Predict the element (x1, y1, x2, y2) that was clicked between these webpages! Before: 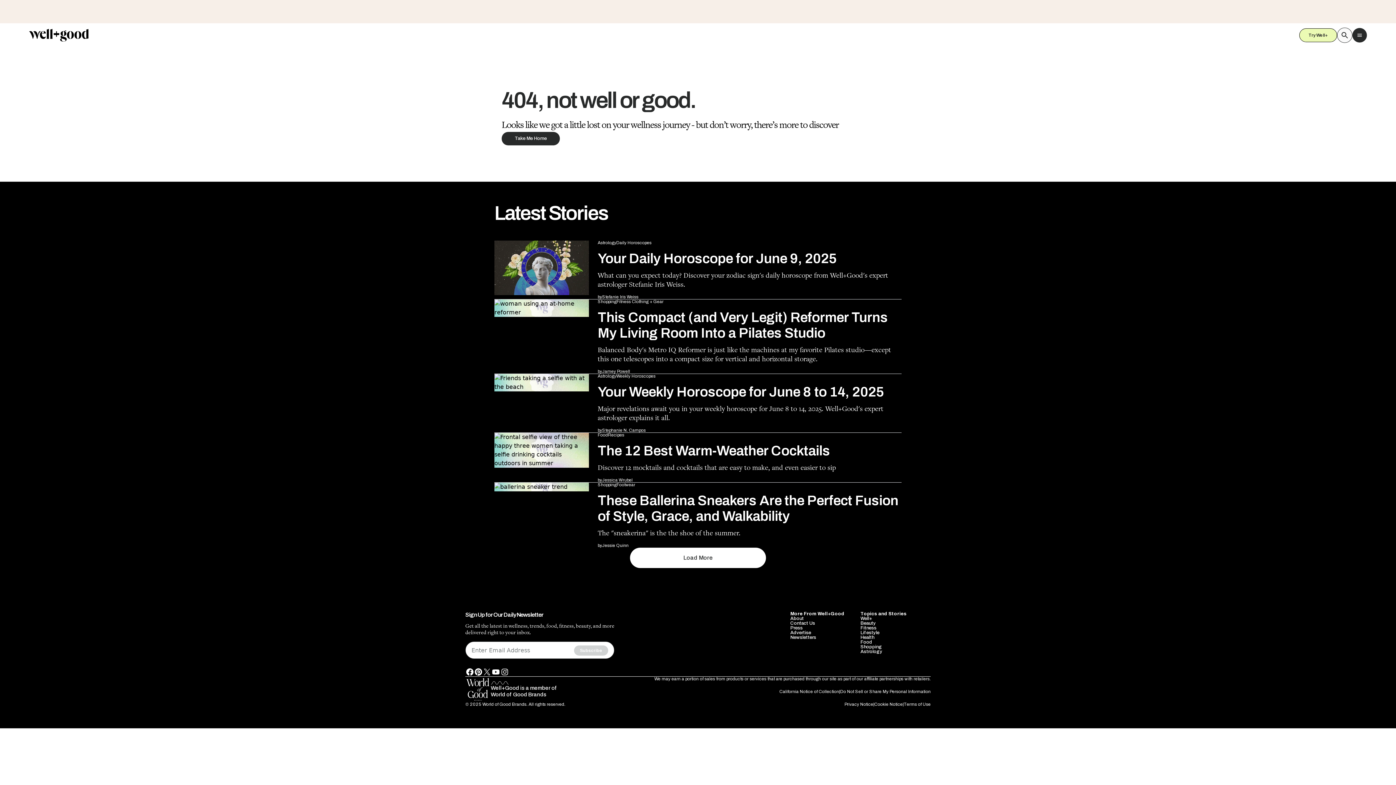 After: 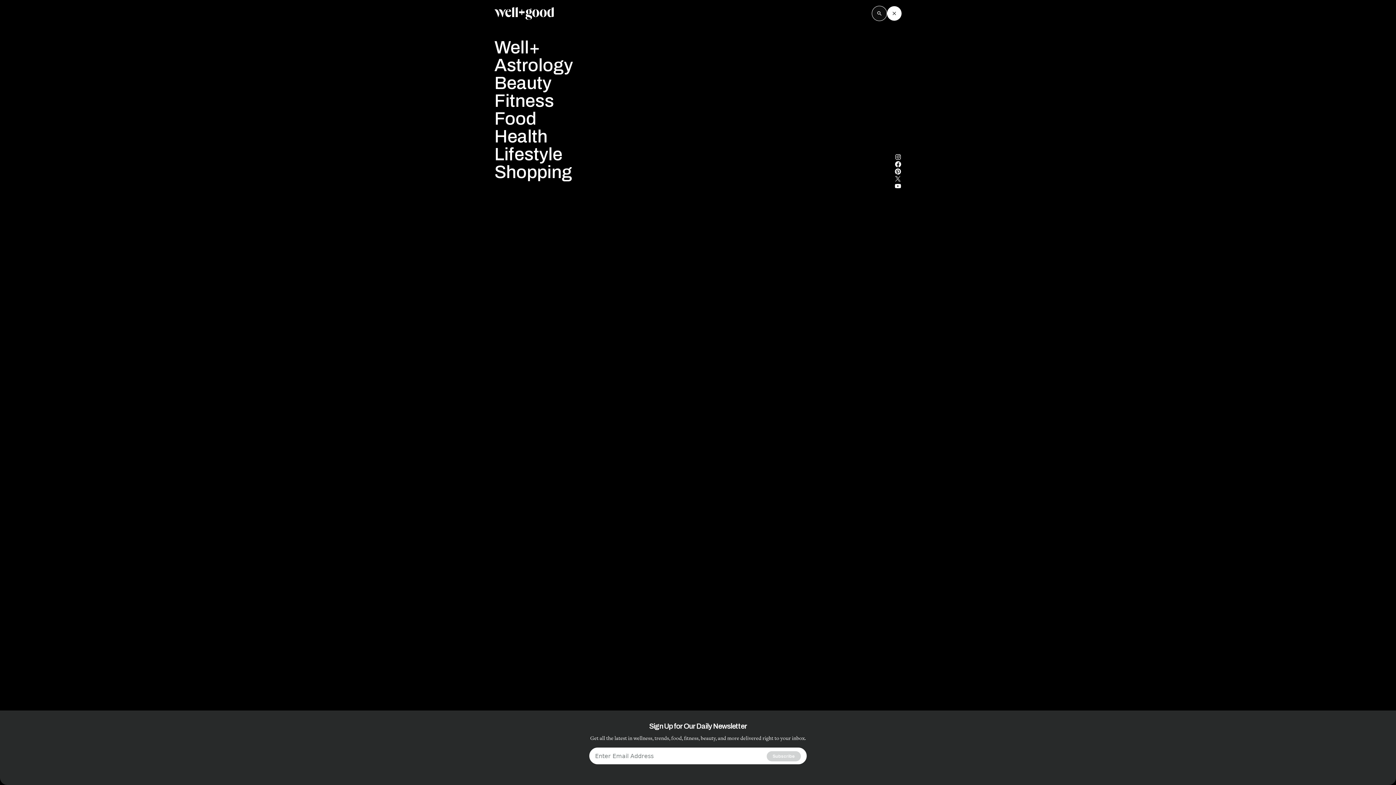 Action: bbox: (1352, 28, 1367, 42) label: menu icon